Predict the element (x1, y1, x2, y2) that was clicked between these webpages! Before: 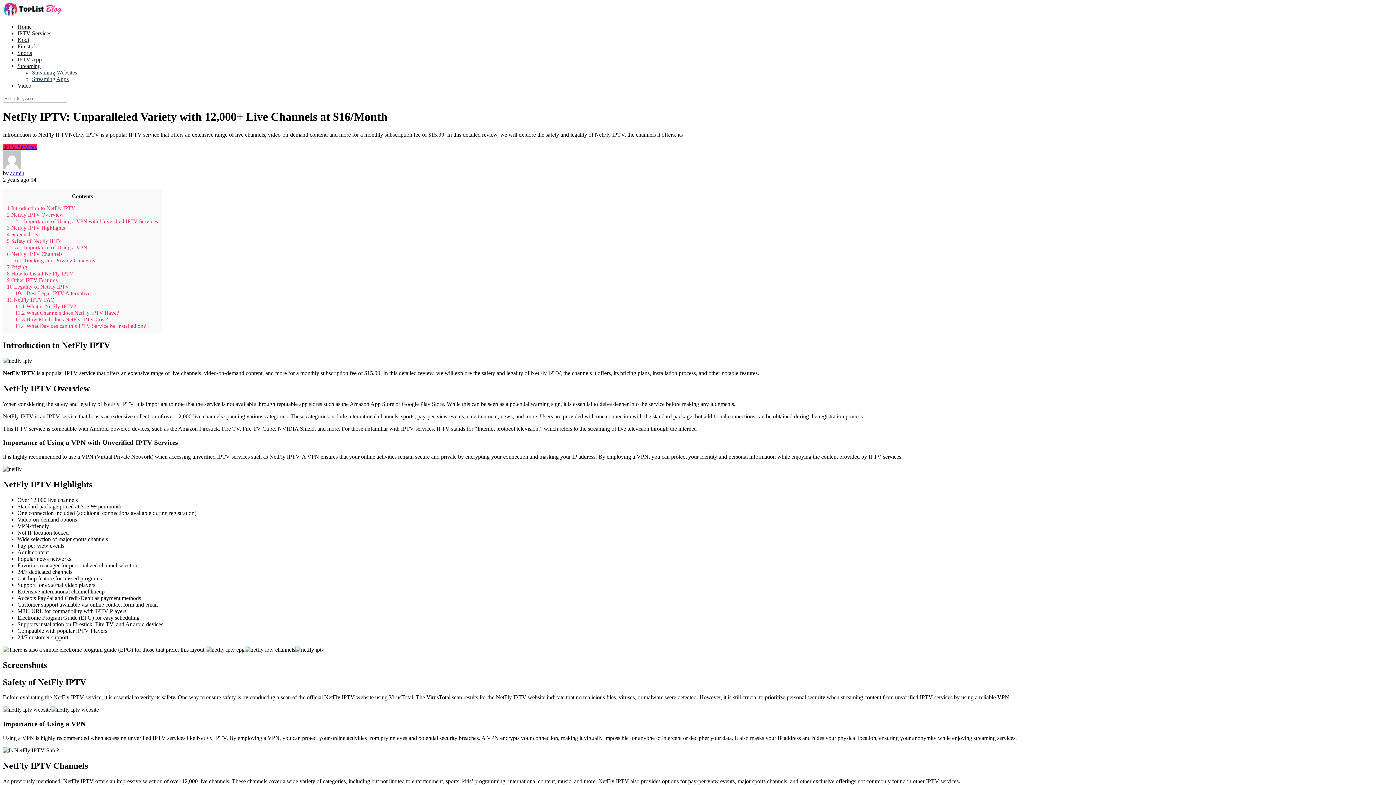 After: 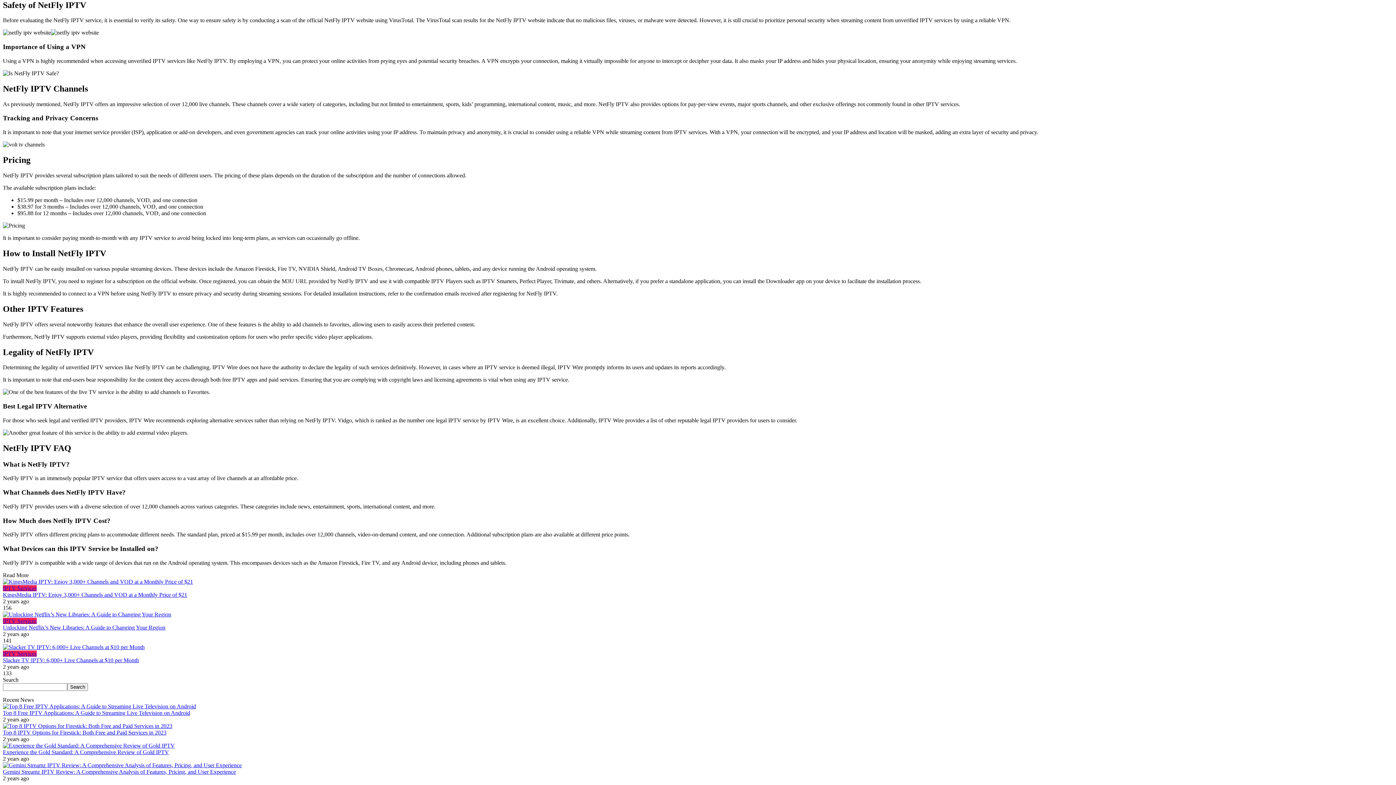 Action: label: 5 Safety of NetFly IPTV bbox: (6, 237, 61, 244)